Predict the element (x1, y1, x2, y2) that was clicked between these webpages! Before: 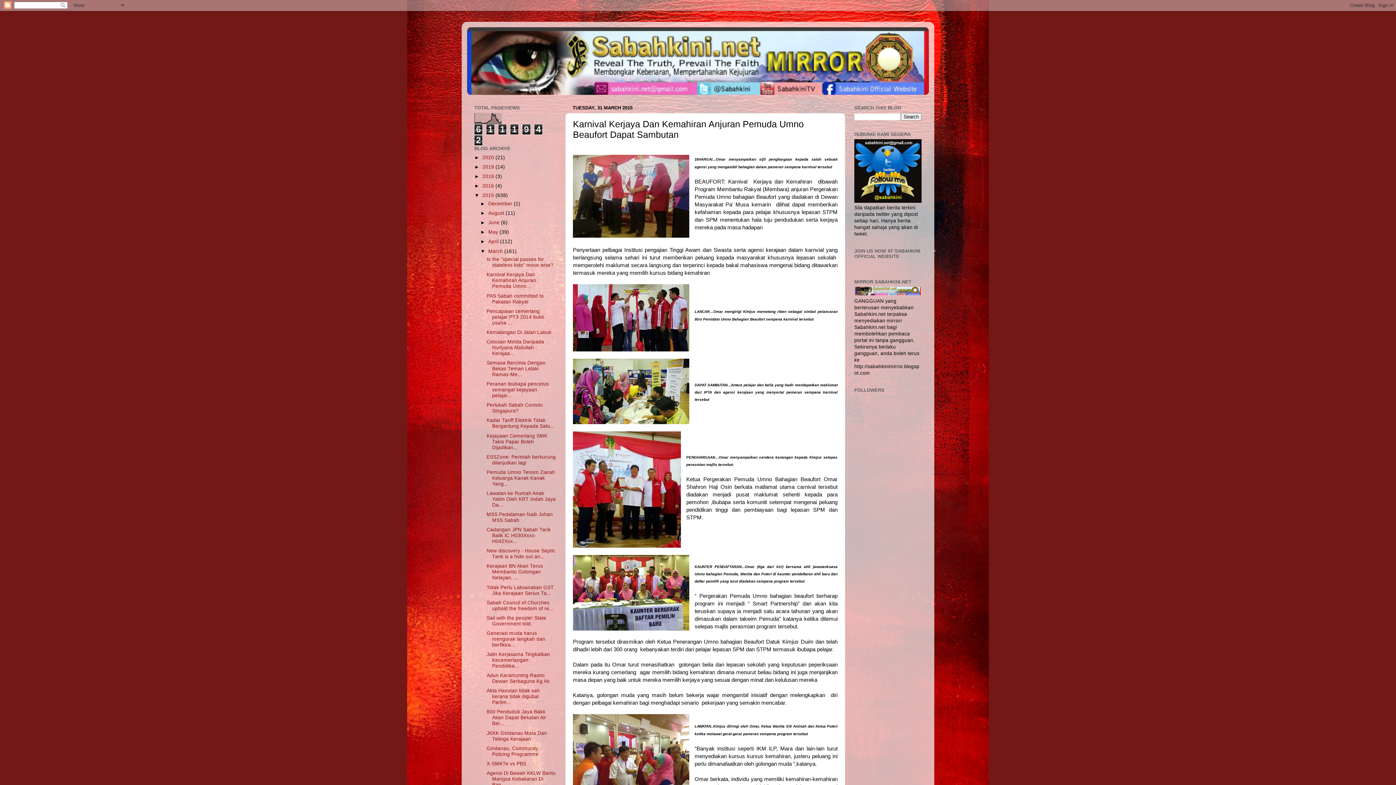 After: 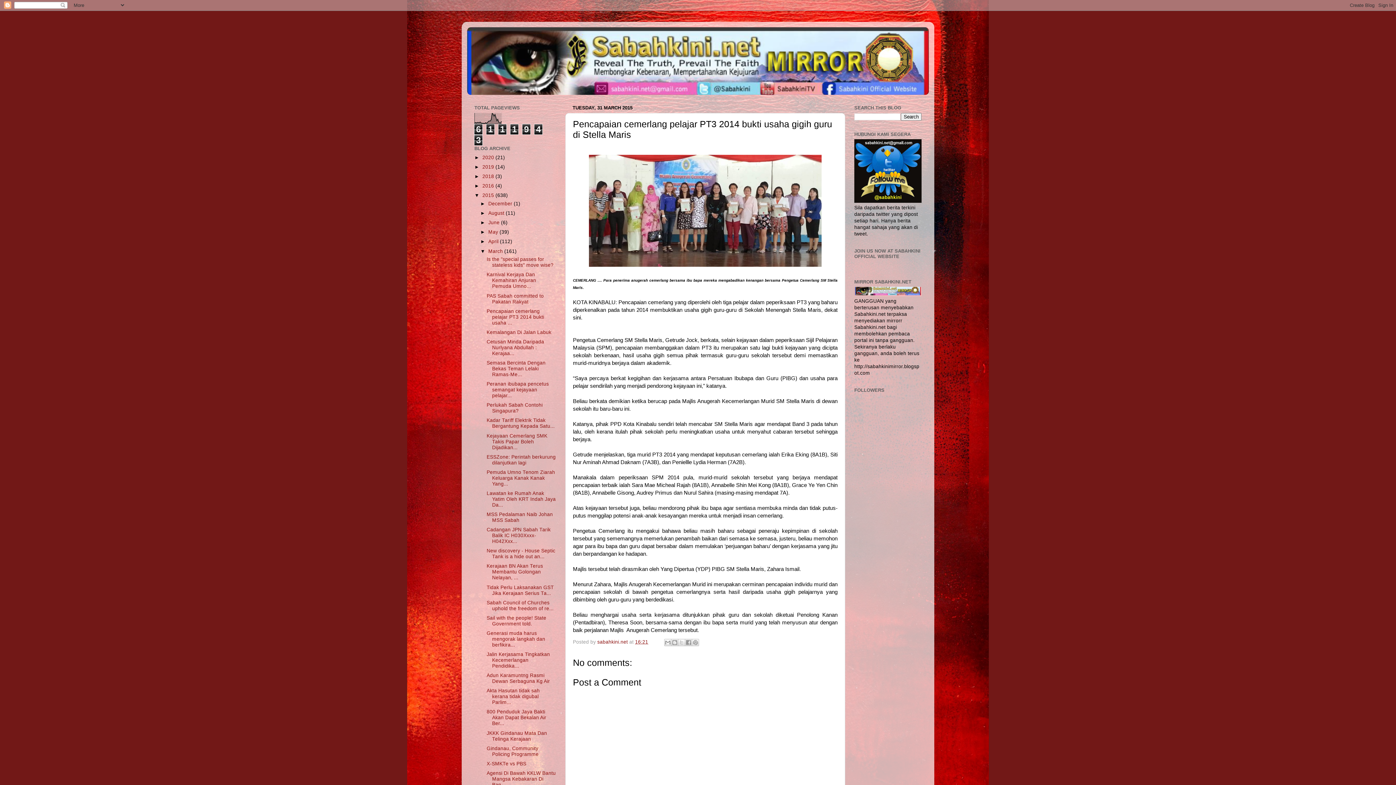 Action: bbox: (486, 308, 544, 325) label: Pencapaian cemerlang pelajar PT3 2014 bukti usaha ...